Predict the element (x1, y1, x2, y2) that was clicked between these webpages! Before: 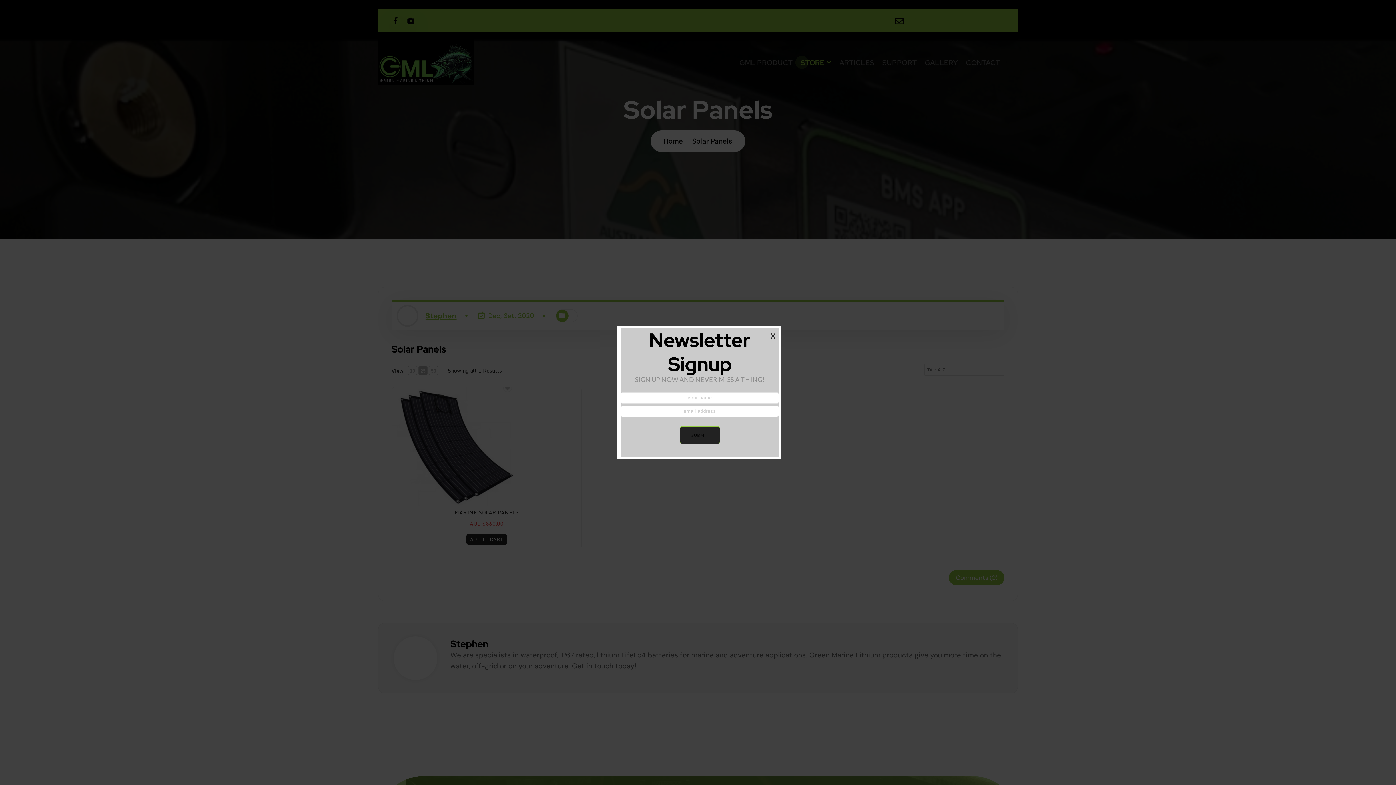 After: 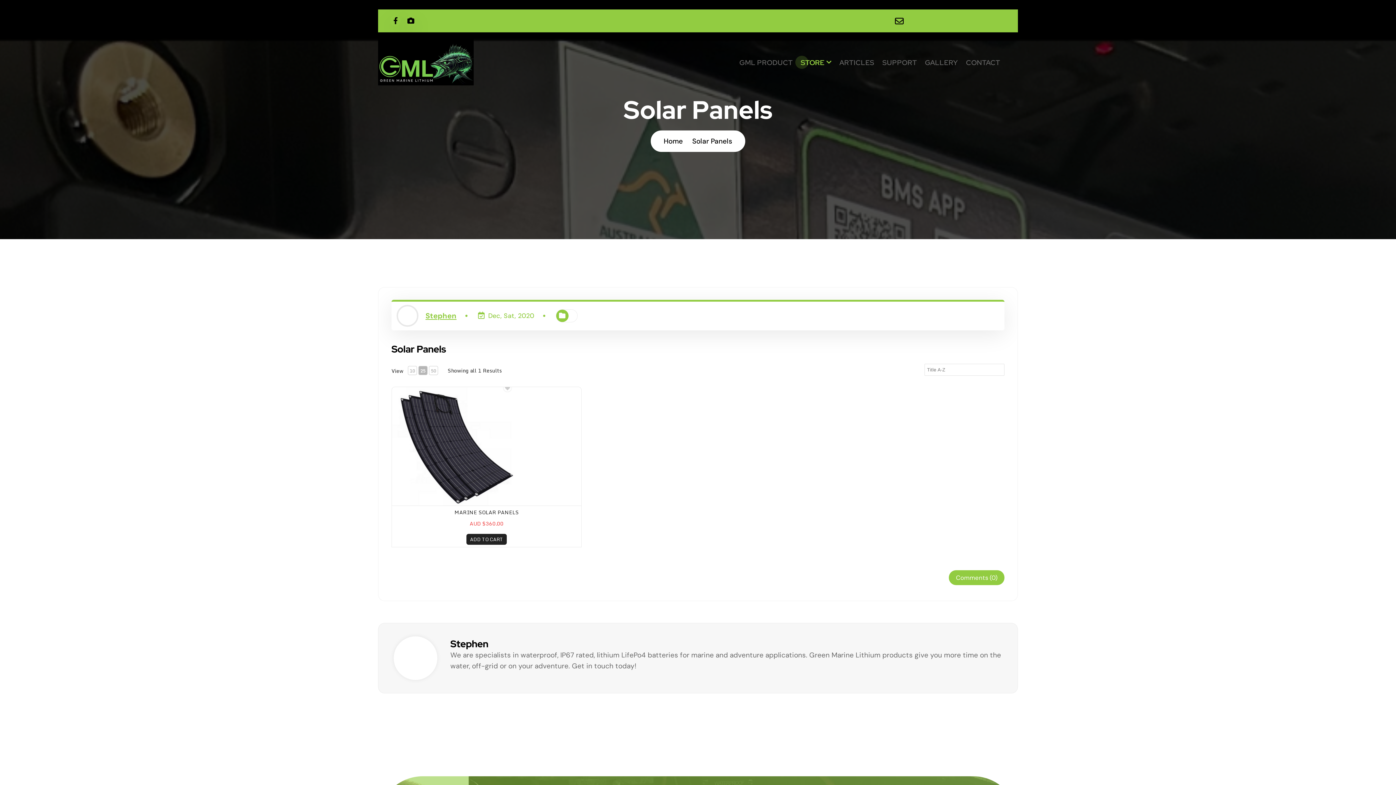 Action: bbox: (770, 331, 775, 340) label: X